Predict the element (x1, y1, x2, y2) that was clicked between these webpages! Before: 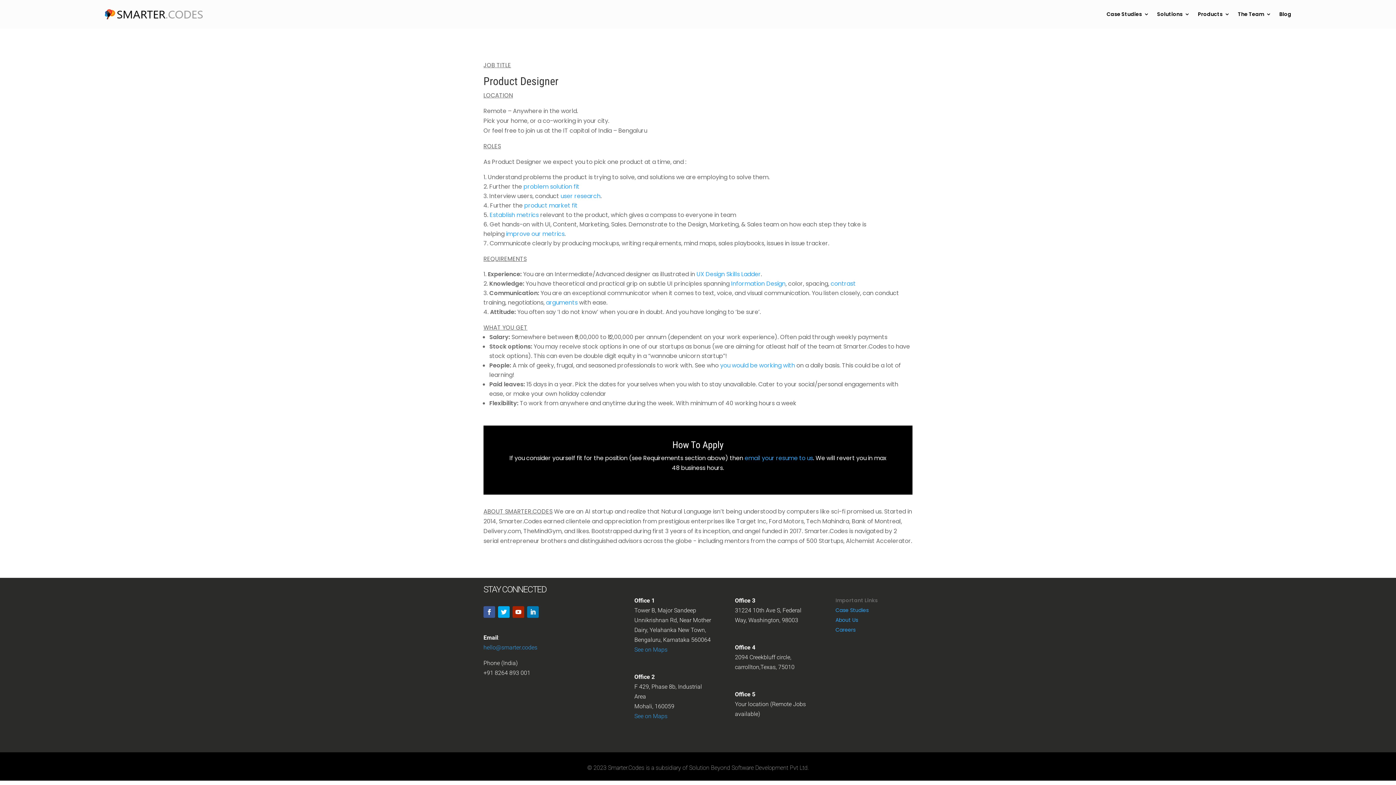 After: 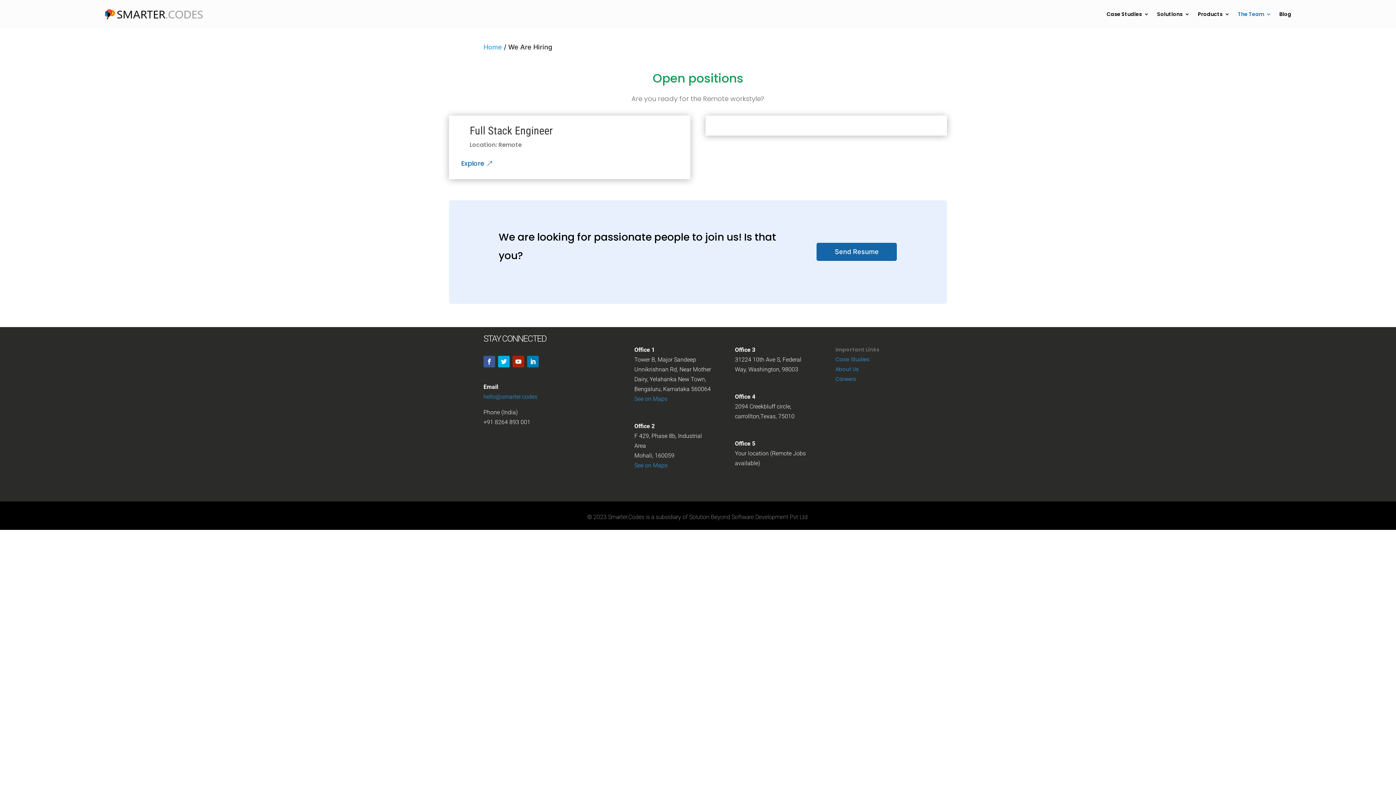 Action: label: The Team bbox: (1238, 0, 1271, 28)